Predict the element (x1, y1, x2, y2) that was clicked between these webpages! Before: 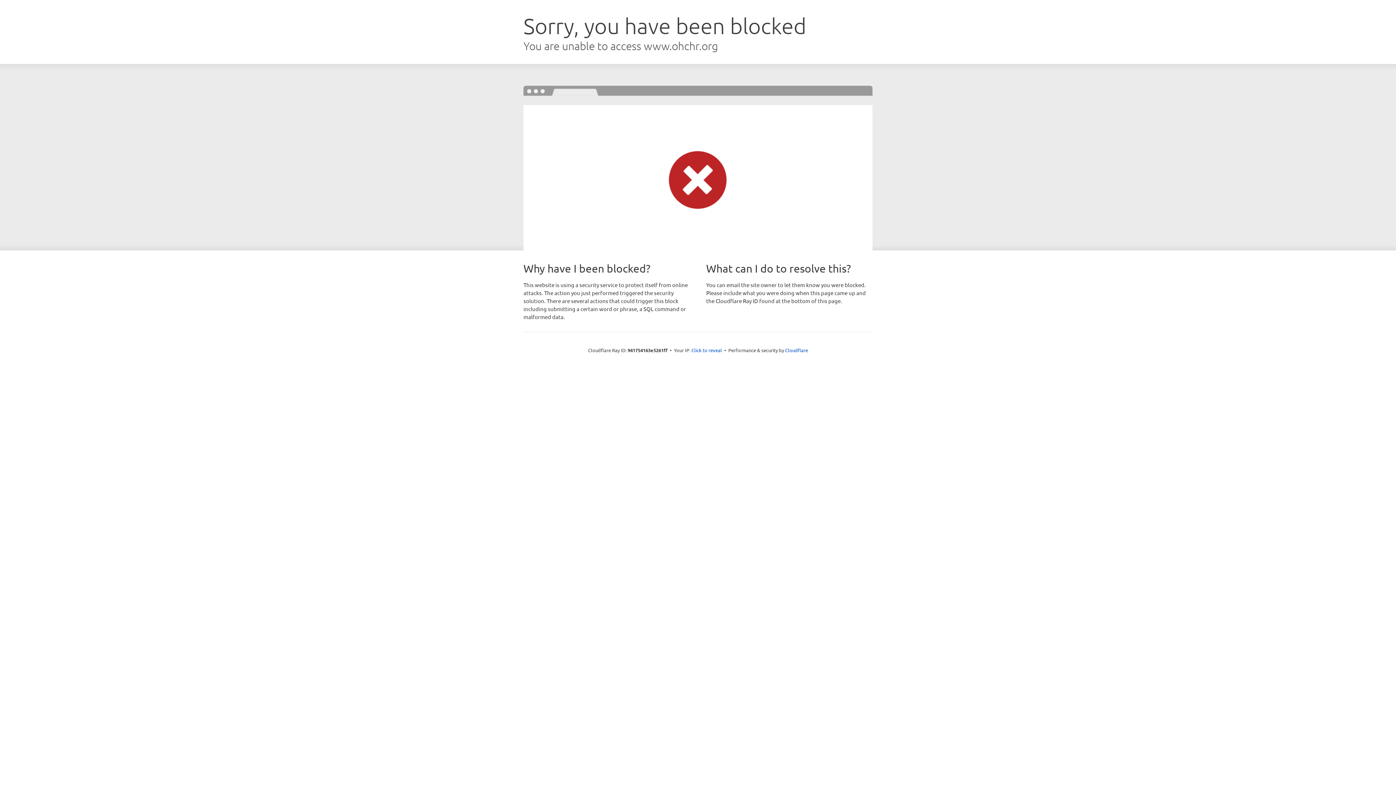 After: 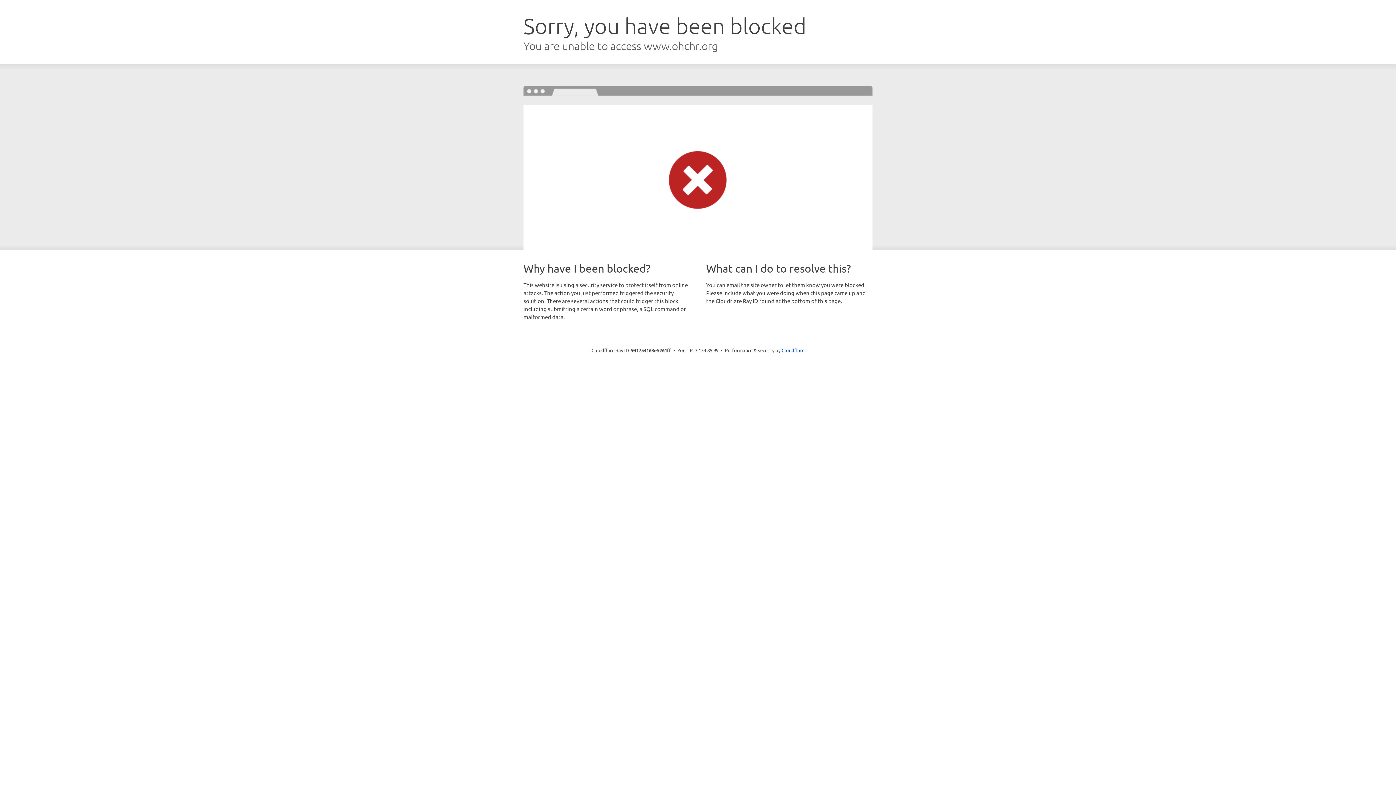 Action: bbox: (691, 346, 722, 353) label: Click to reveal